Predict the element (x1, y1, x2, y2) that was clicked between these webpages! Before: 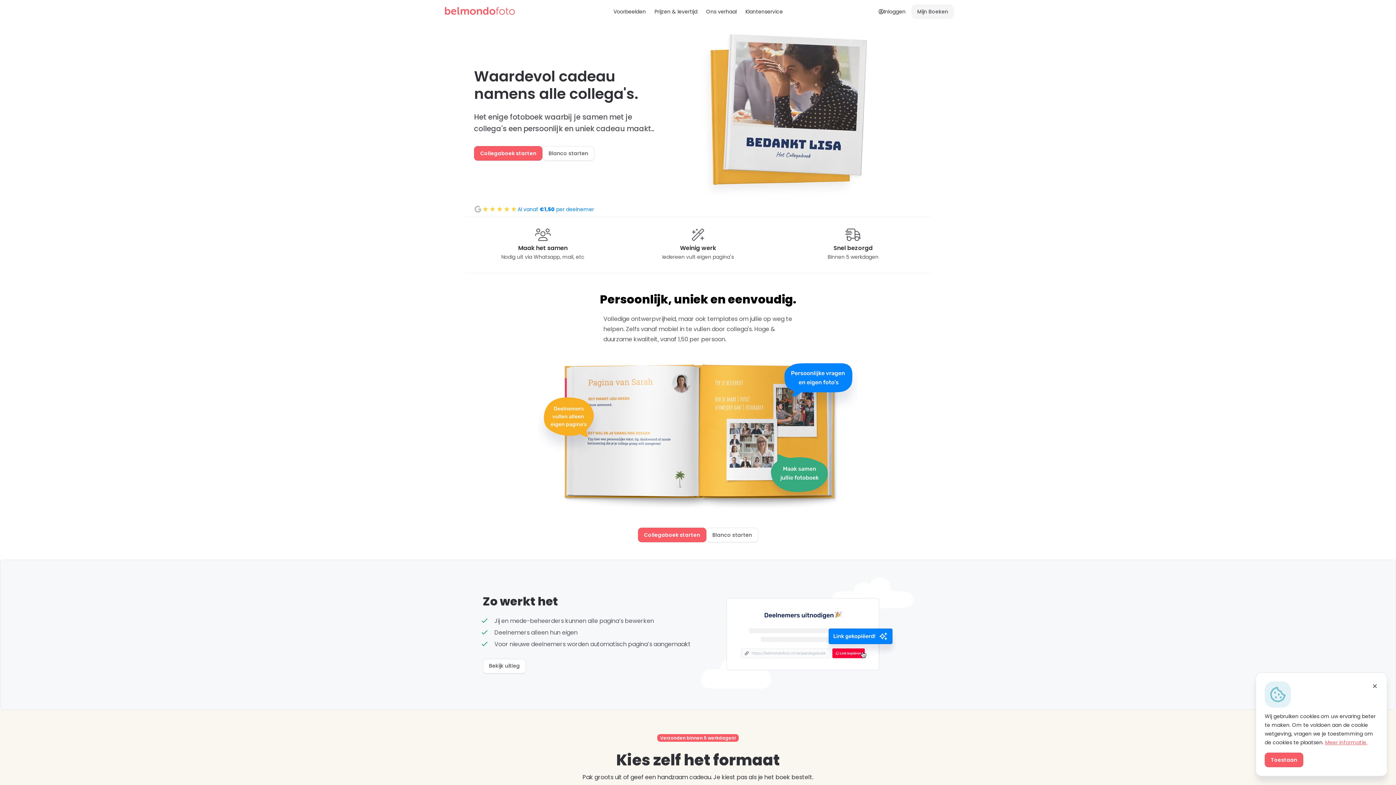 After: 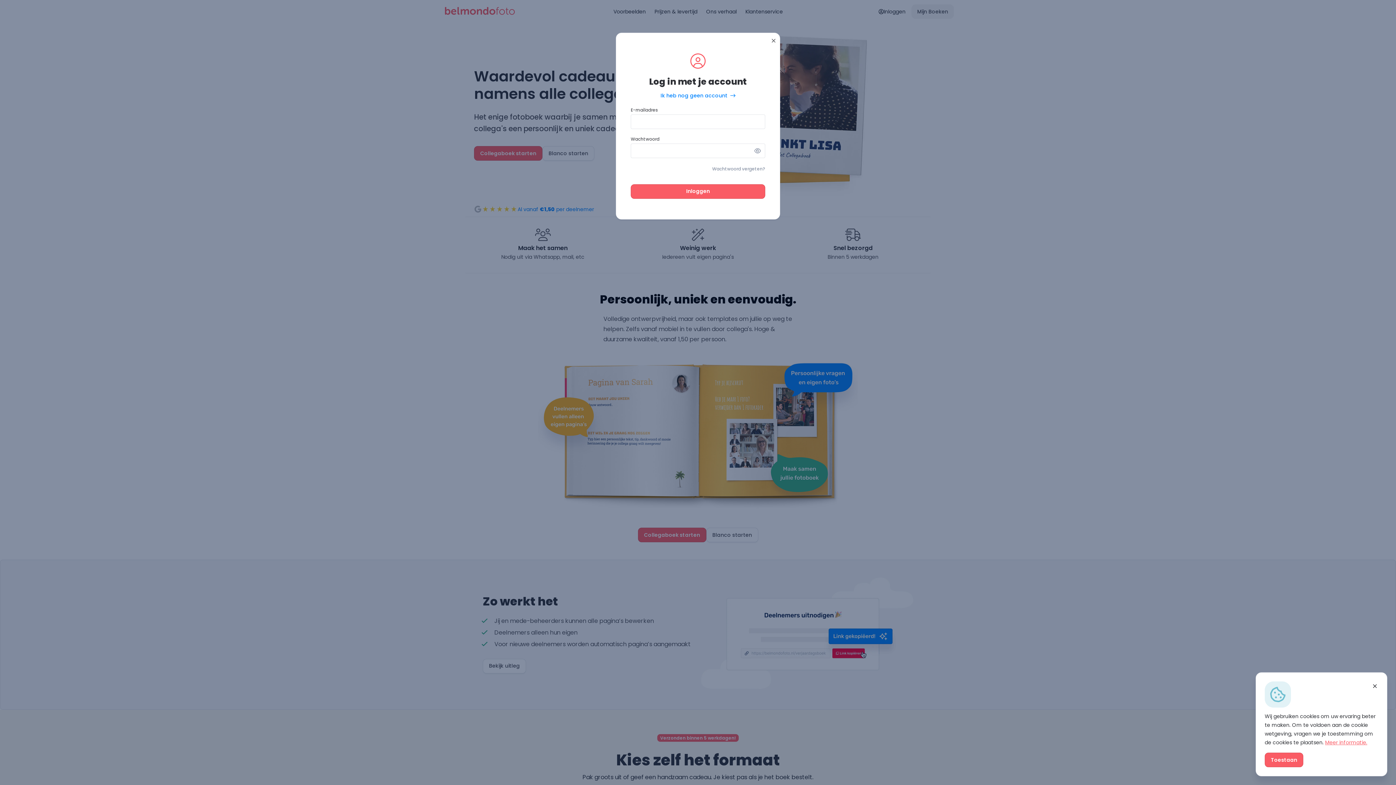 Action: label: Inloggen bbox: (878, 7, 905, 16)